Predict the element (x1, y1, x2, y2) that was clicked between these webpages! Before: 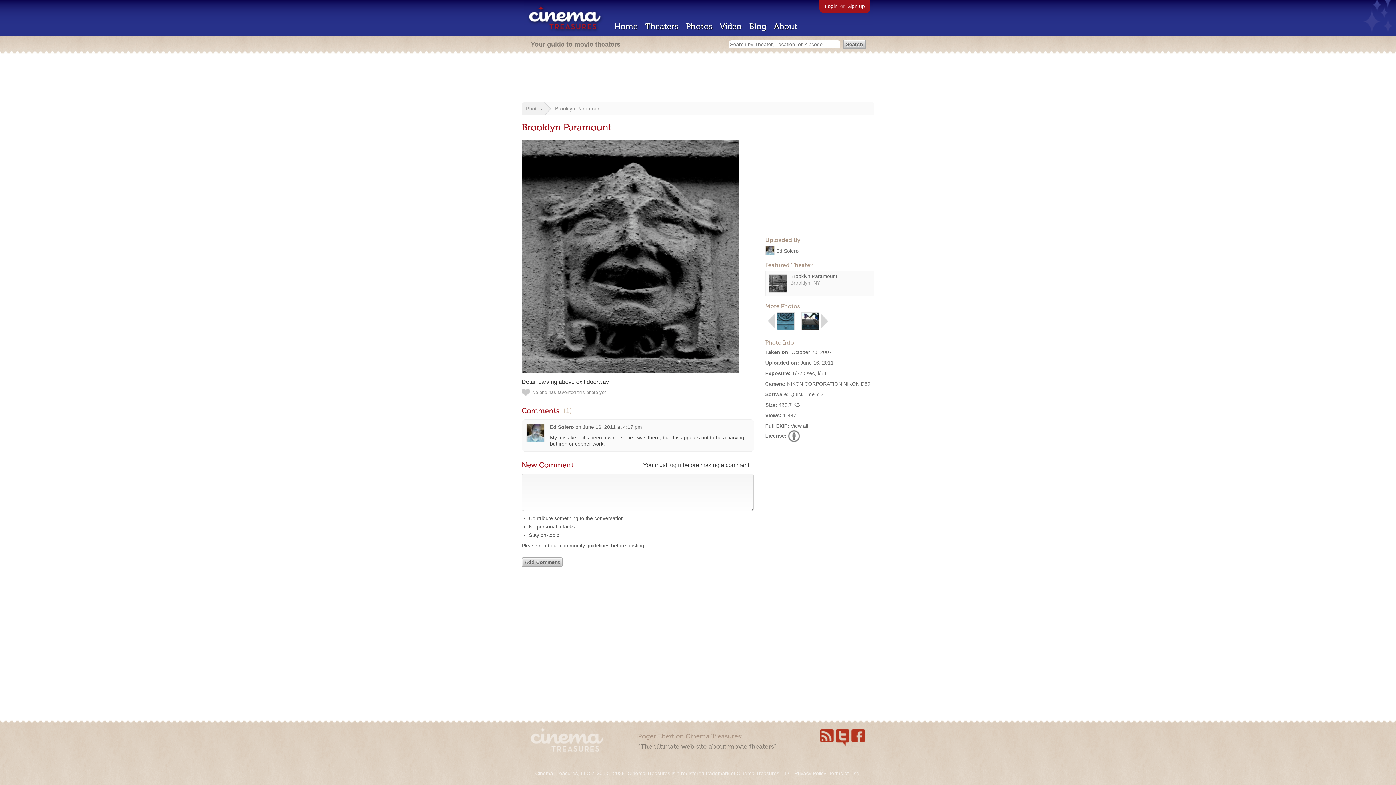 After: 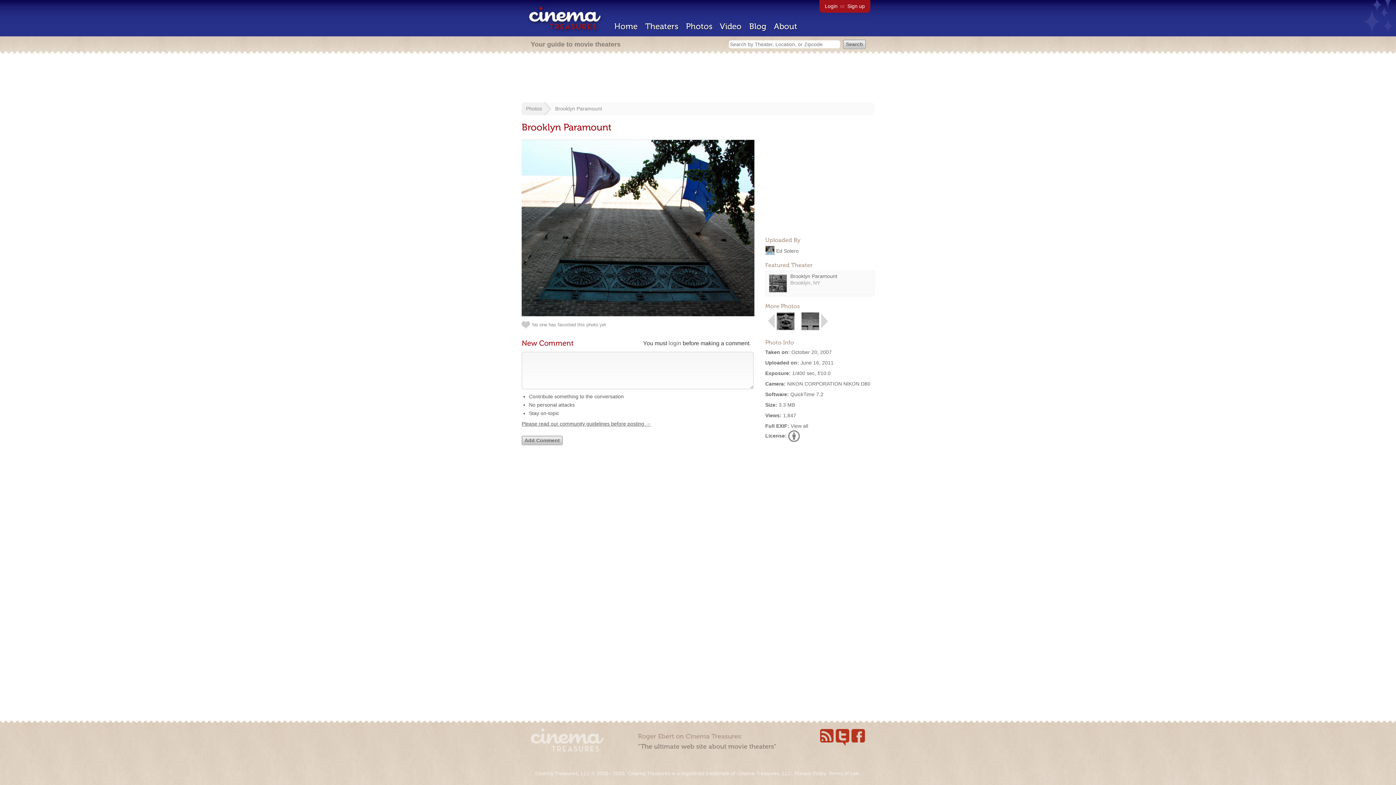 Action: bbox: (821, 325, 828, 331)